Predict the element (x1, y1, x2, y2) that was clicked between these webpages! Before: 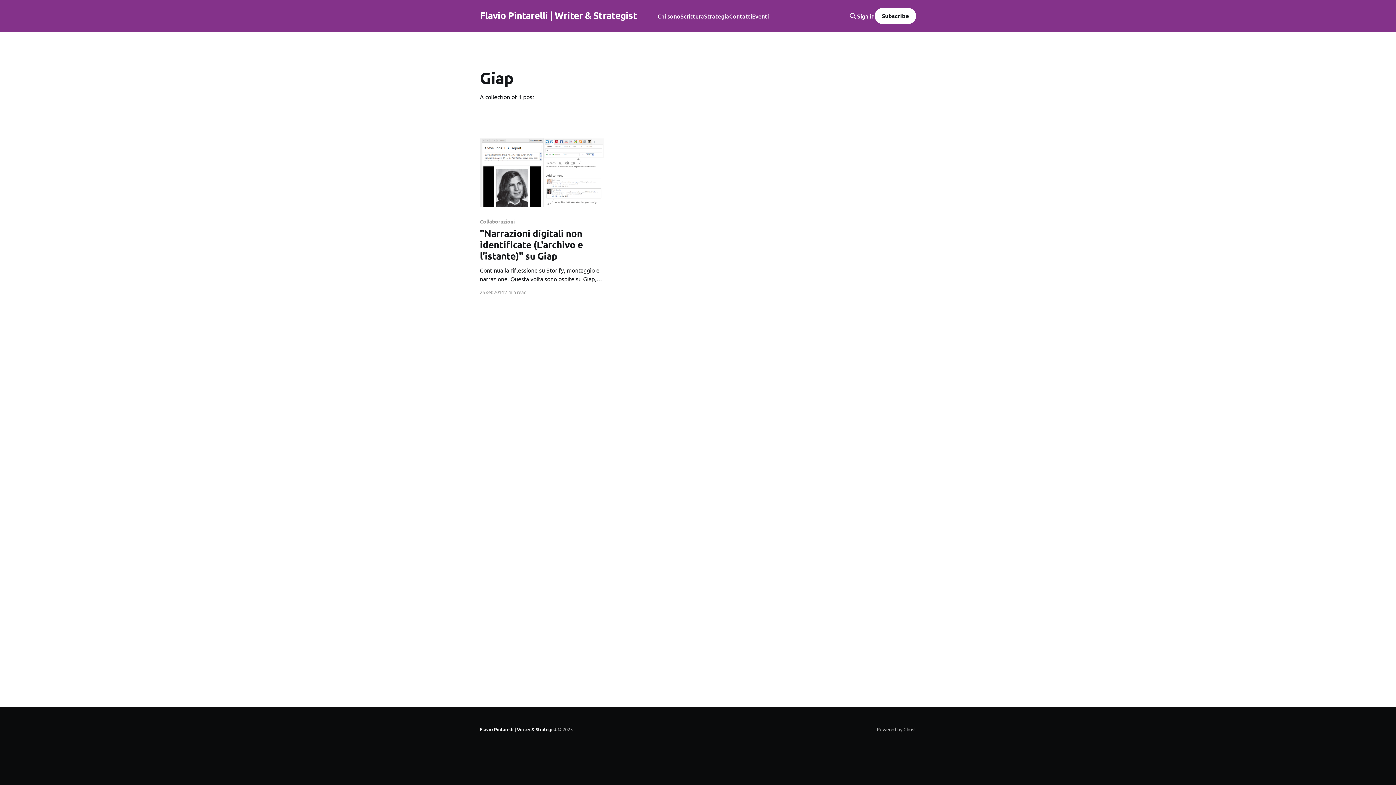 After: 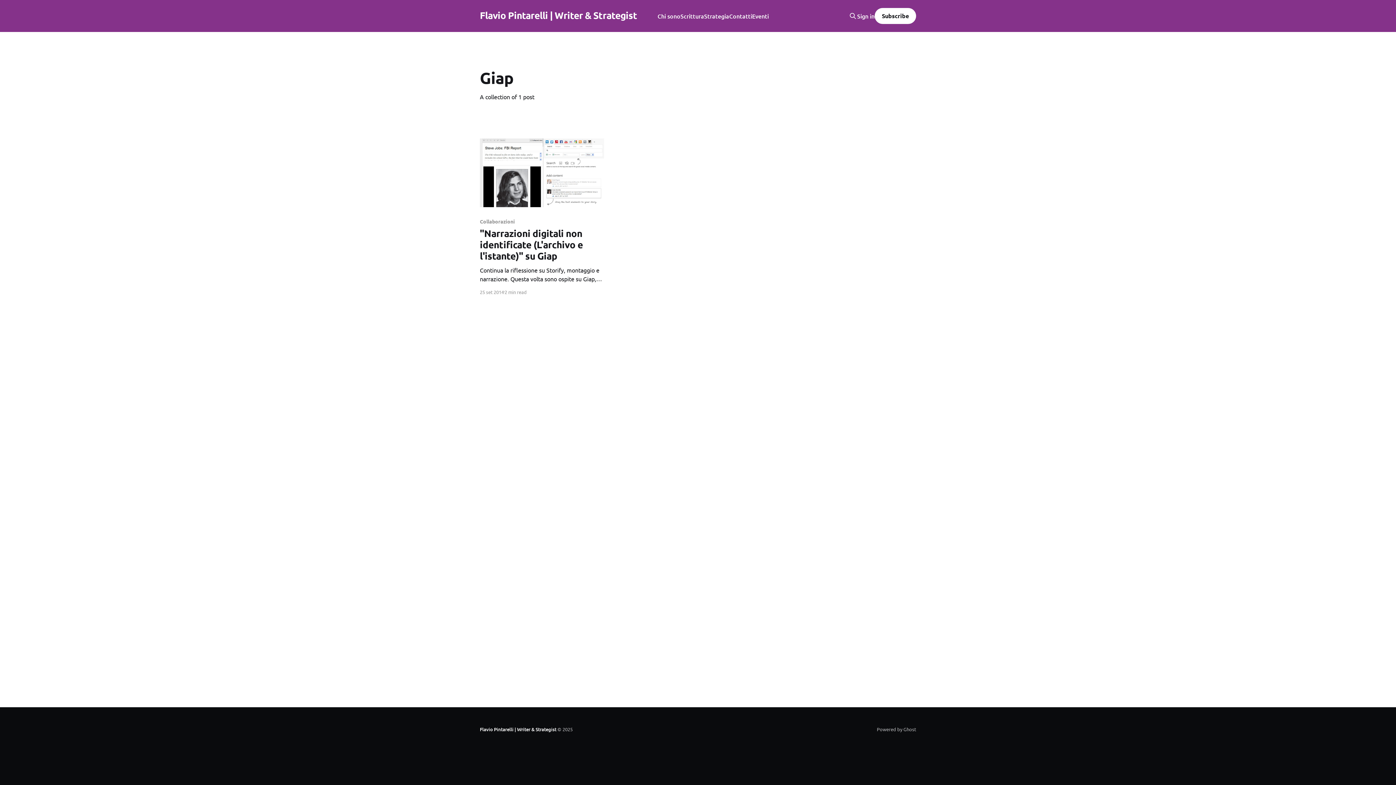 Action: bbox: (874, 8, 916, 24) label: Subscribe